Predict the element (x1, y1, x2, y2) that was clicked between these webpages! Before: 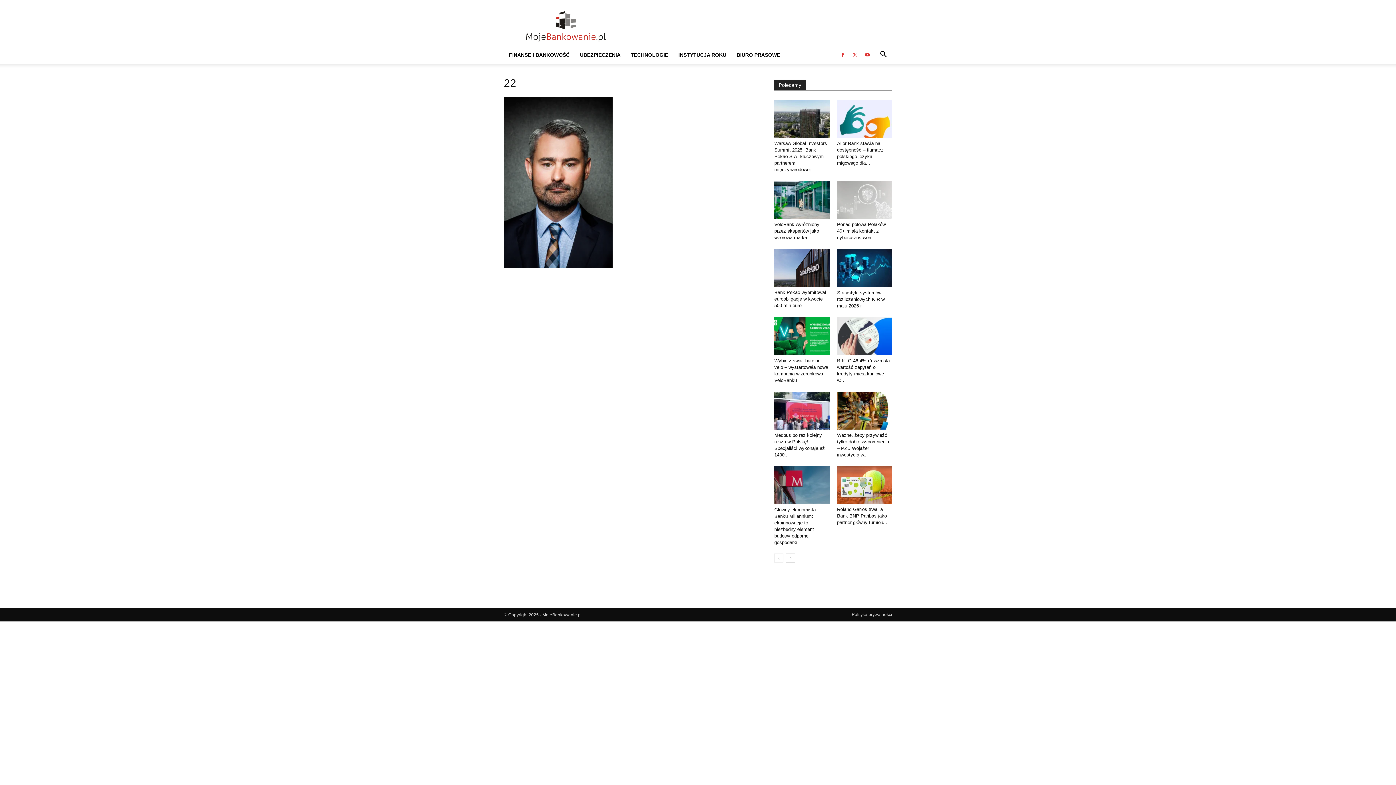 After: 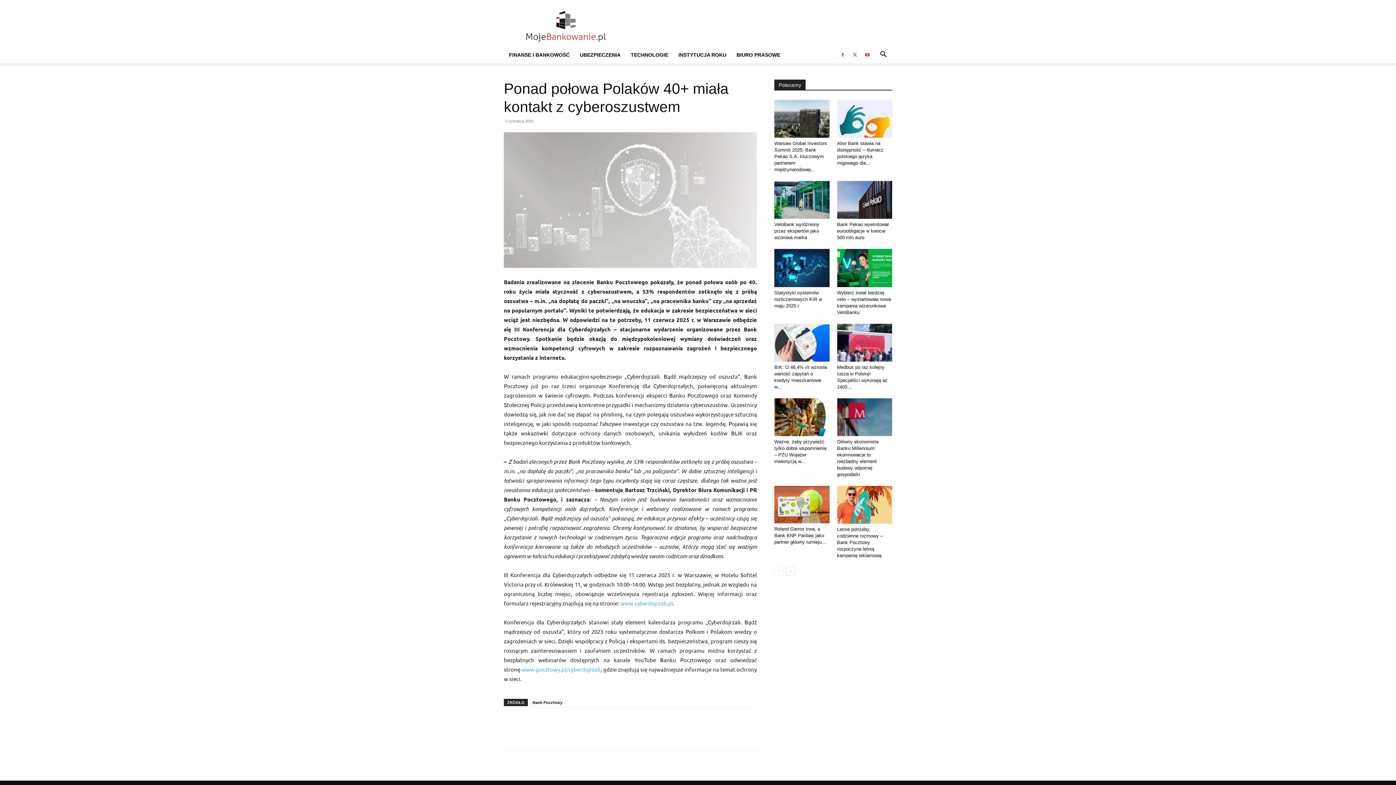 Action: label: Ponad połowa Polaków 40+ miała kontakt z cyberoszustwem bbox: (837, 221, 886, 240)